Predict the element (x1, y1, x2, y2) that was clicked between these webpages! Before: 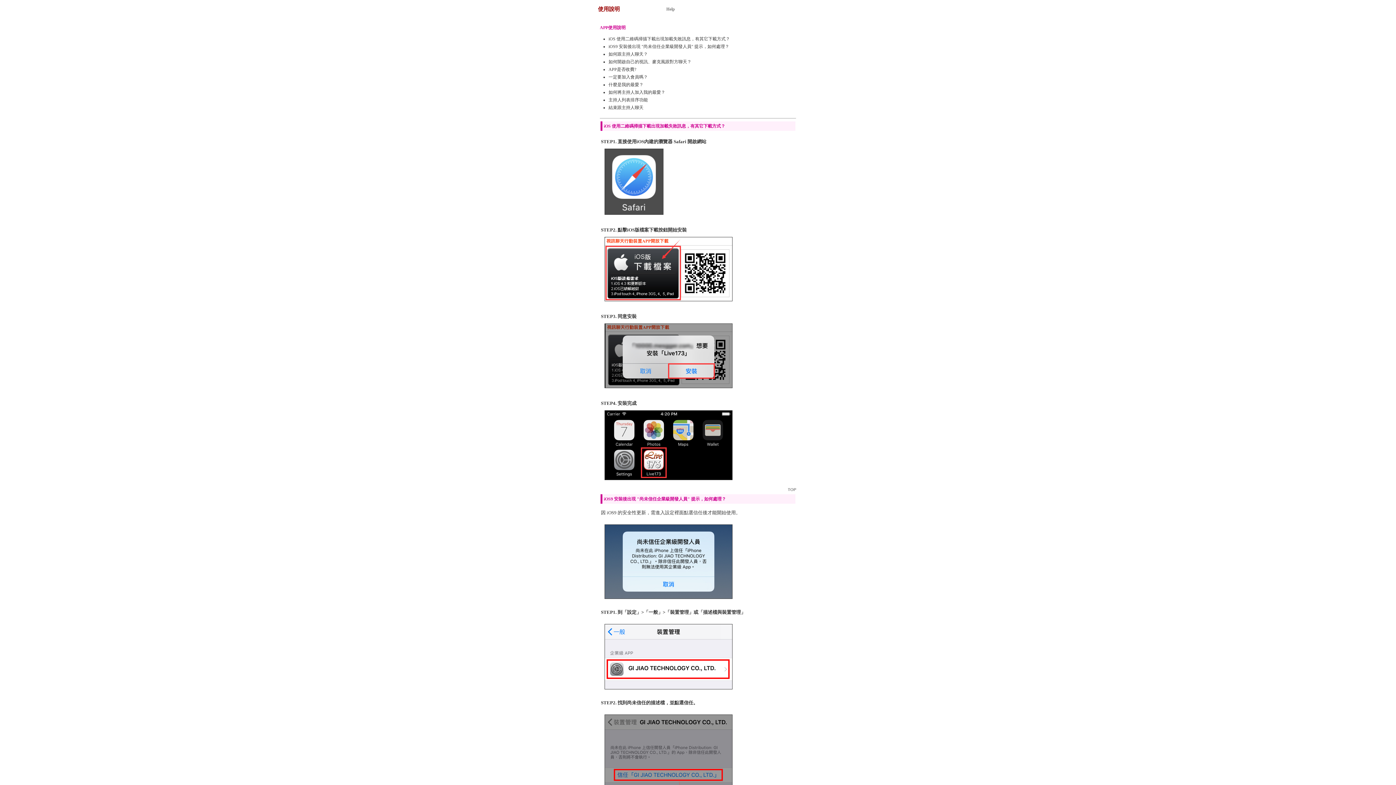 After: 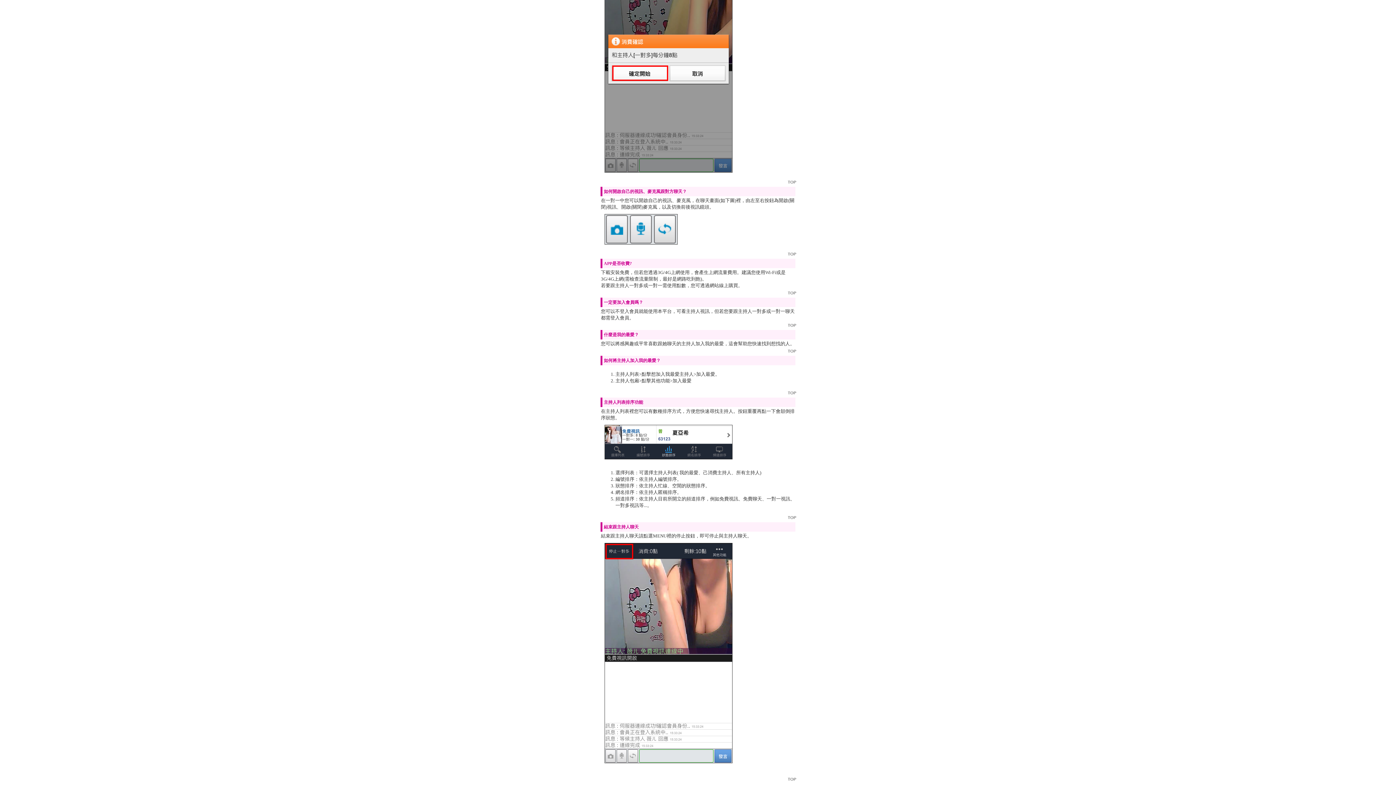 Action: bbox: (608, 82, 643, 87) label: 什麼是我的最愛？